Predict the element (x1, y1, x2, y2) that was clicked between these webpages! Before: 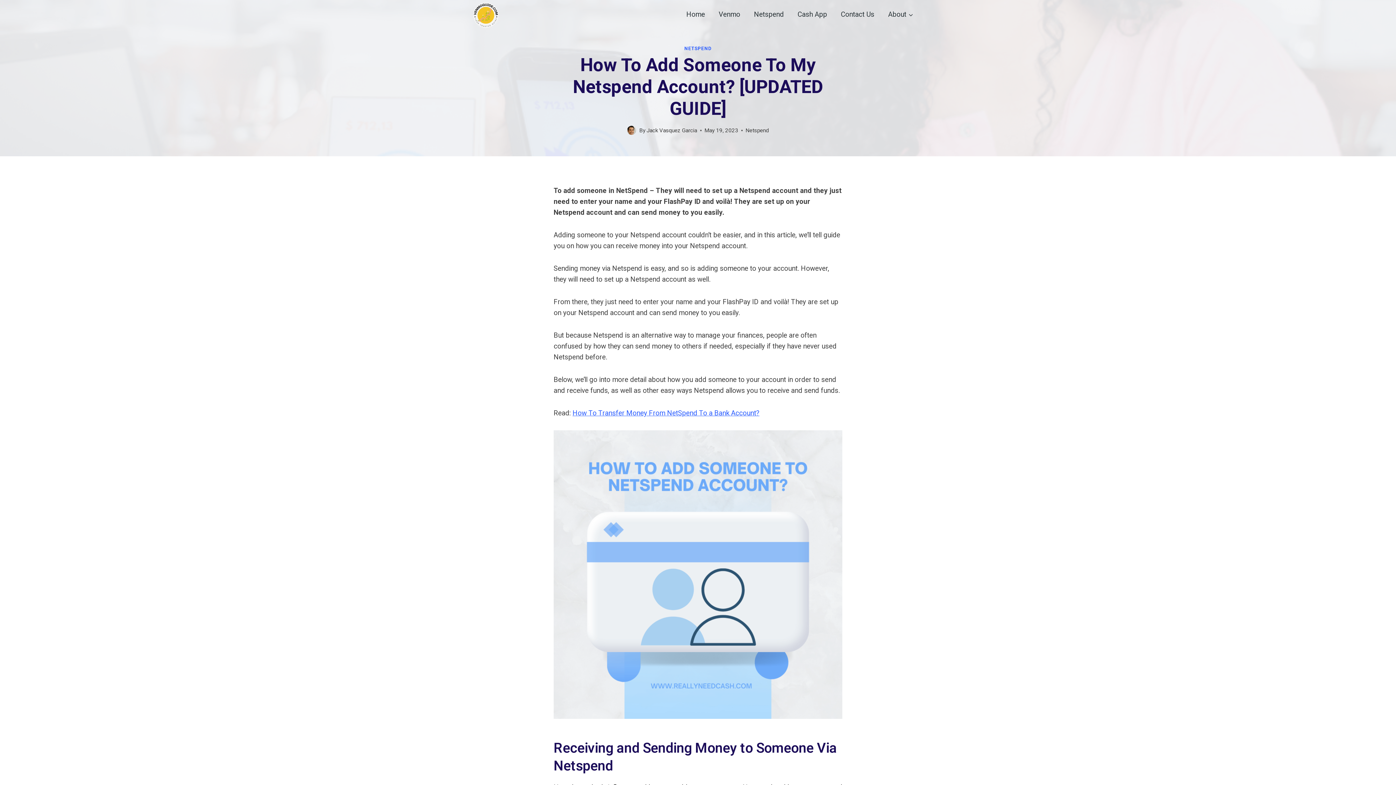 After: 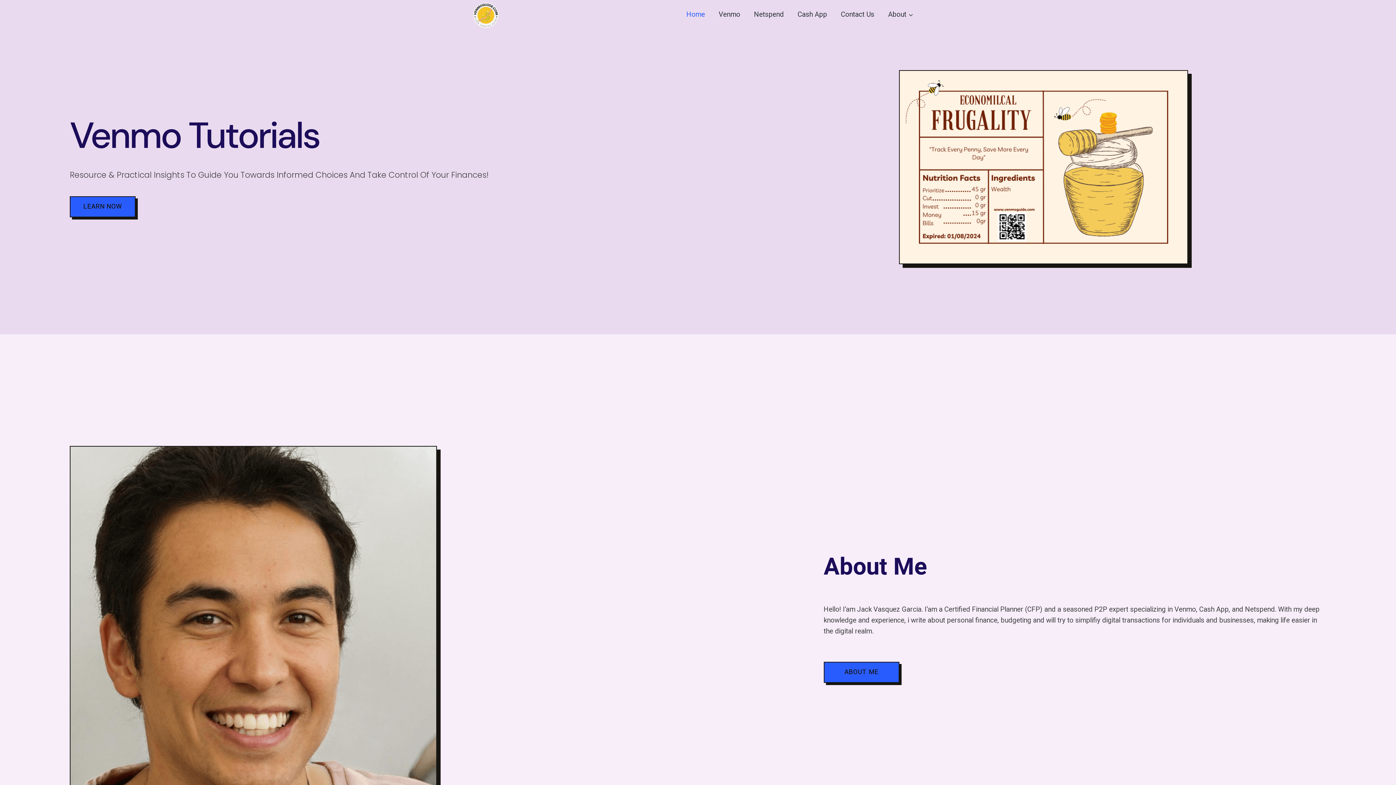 Action: label: Jack Vasquez Garcia bbox: (646, 127, 697, 133)